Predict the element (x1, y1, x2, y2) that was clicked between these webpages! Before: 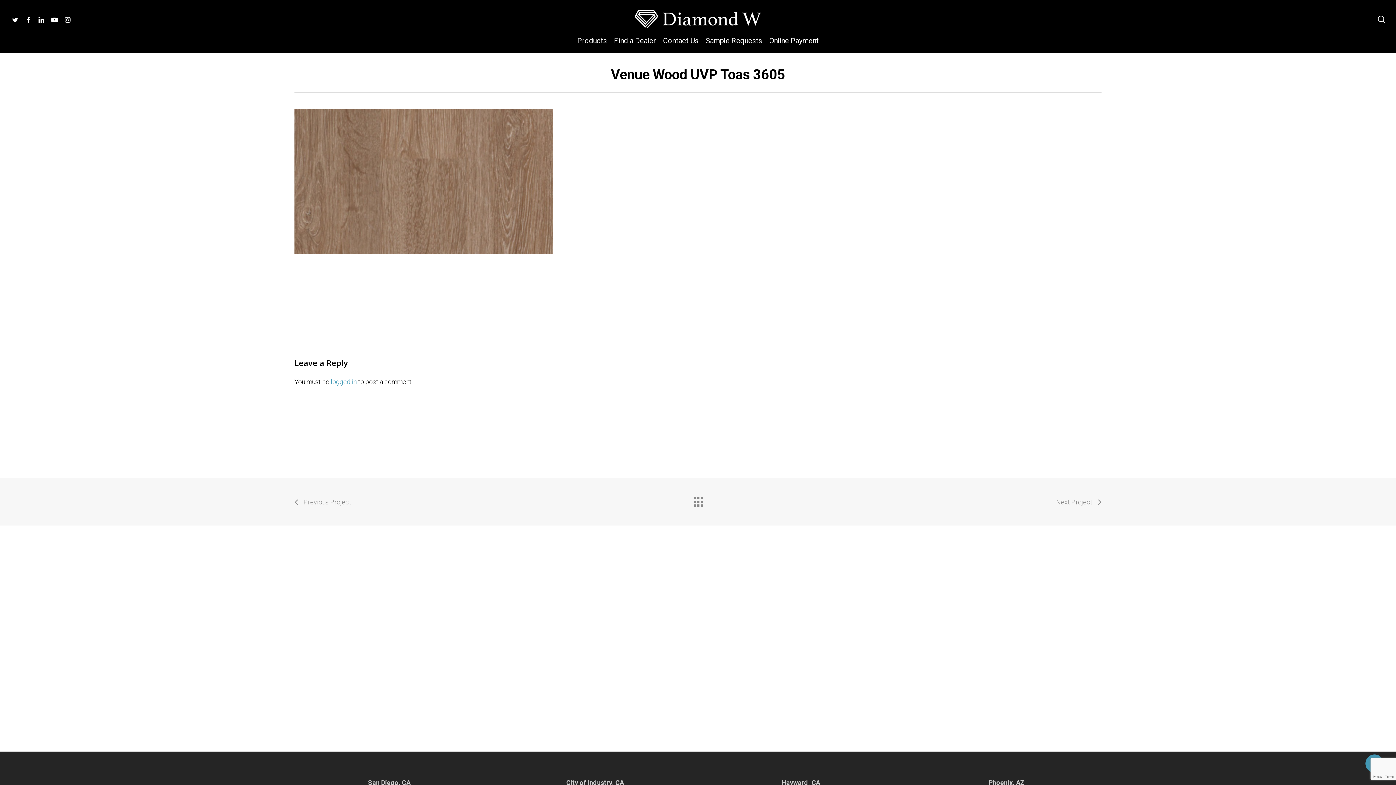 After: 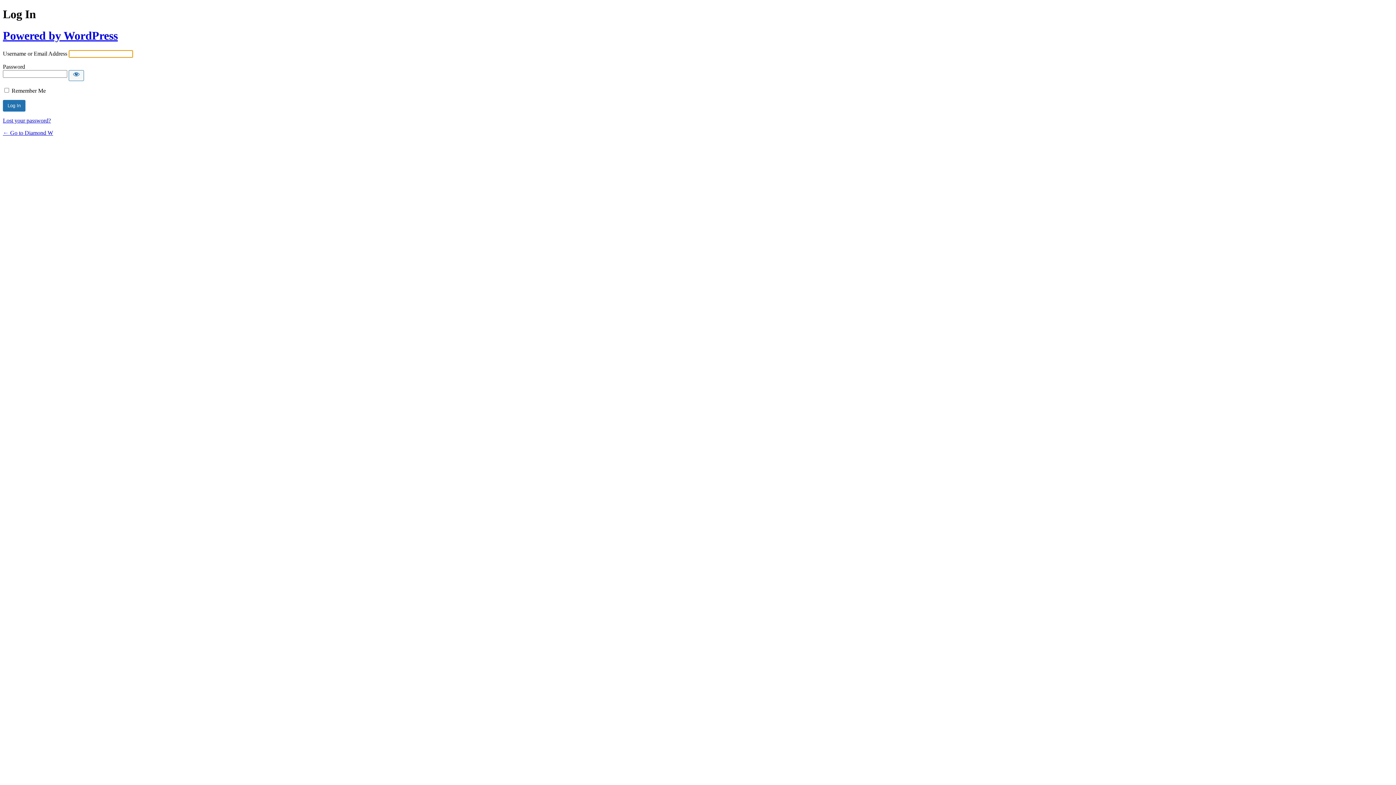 Action: label: logged in bbox: (330, 378, 356, 385)